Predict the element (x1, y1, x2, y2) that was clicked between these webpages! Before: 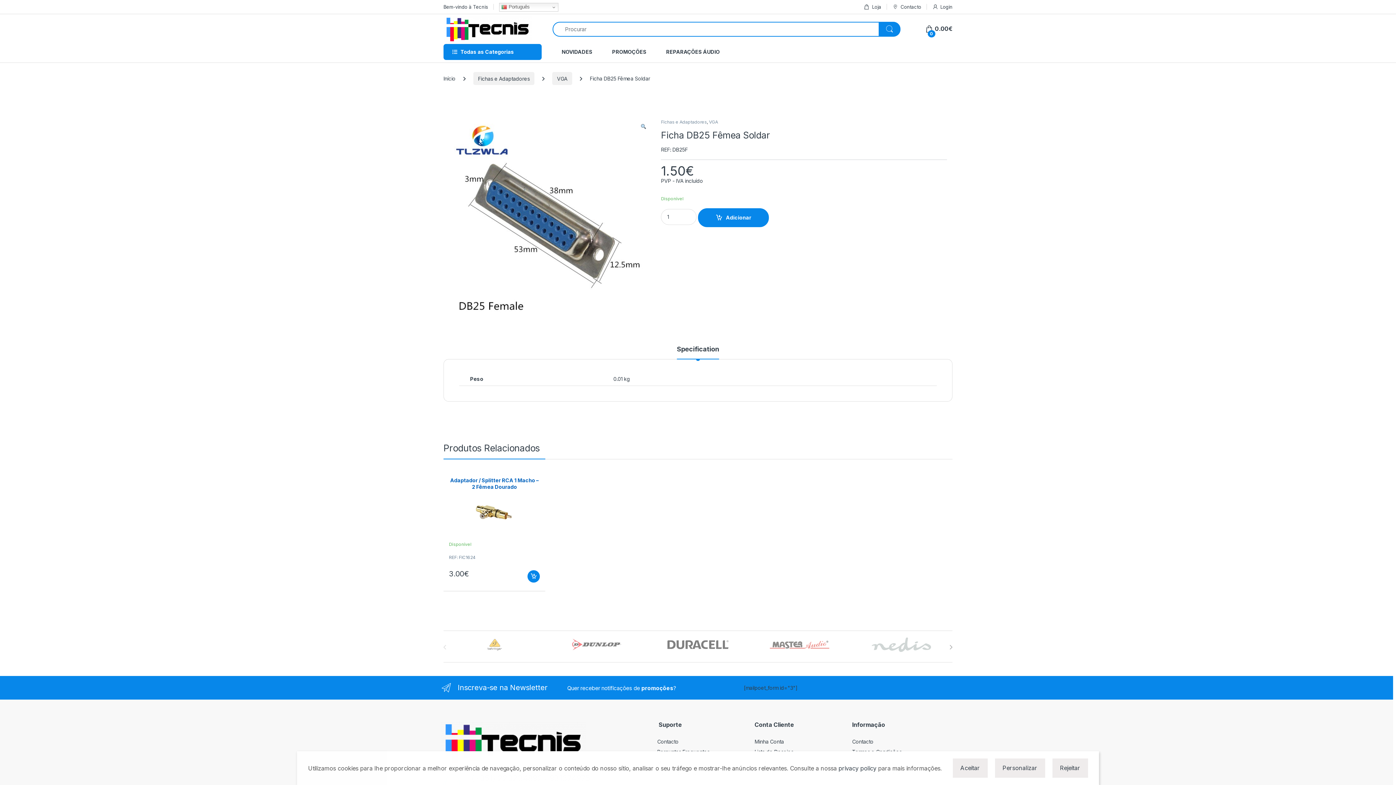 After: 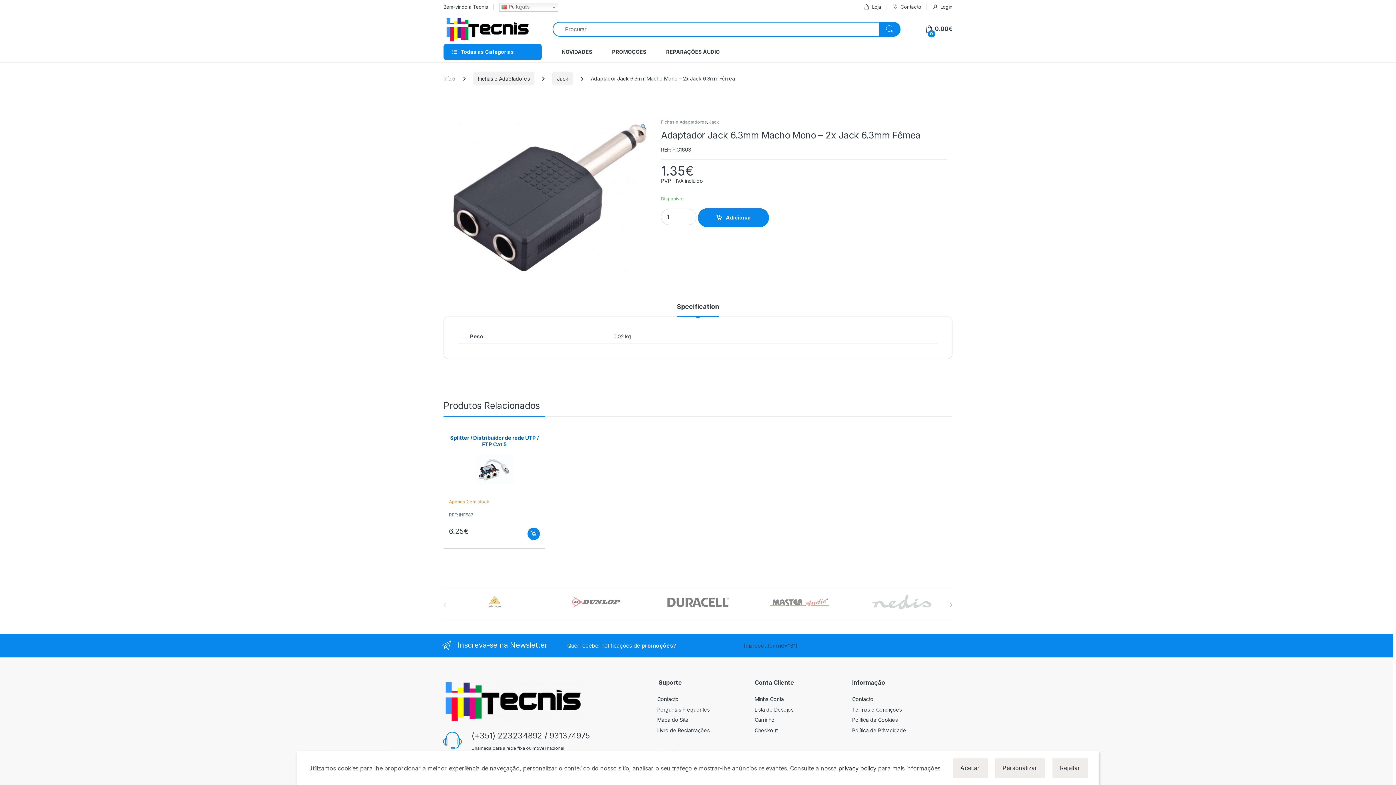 Action: label: Disponível

REF: FIC1603 bbox: (652, 541, 743, 561)